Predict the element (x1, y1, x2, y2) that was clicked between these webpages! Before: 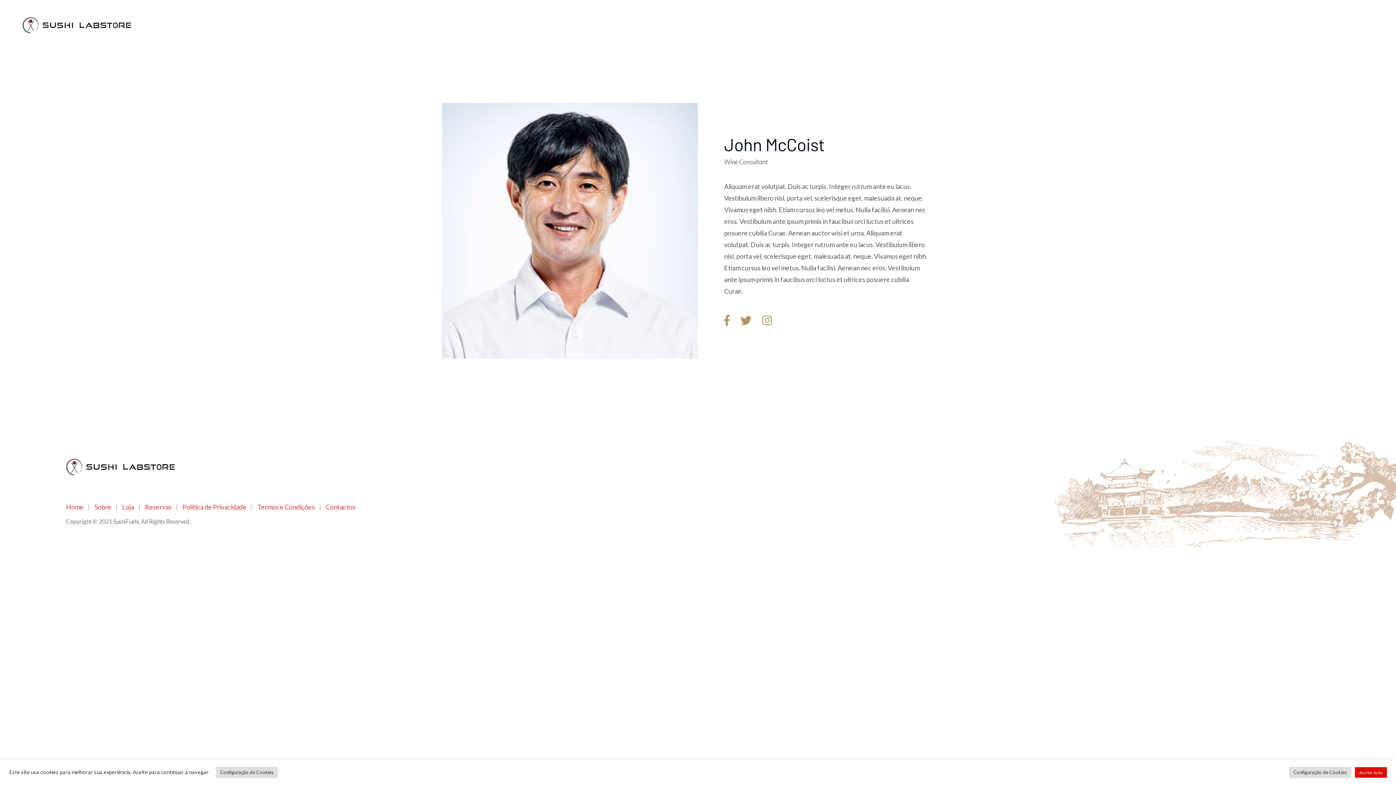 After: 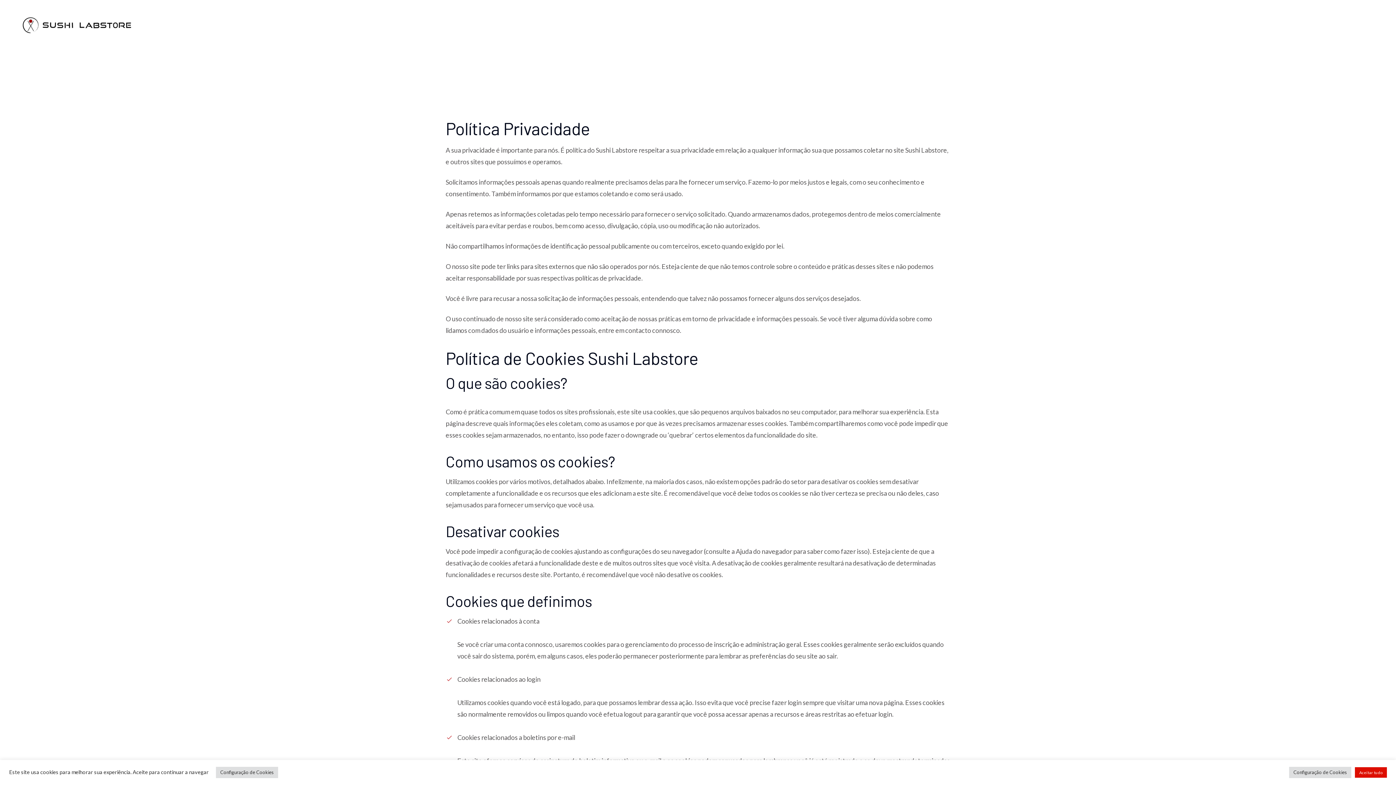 Action: label: Política de Privacidade bbox: (182, 503, 246, 511)